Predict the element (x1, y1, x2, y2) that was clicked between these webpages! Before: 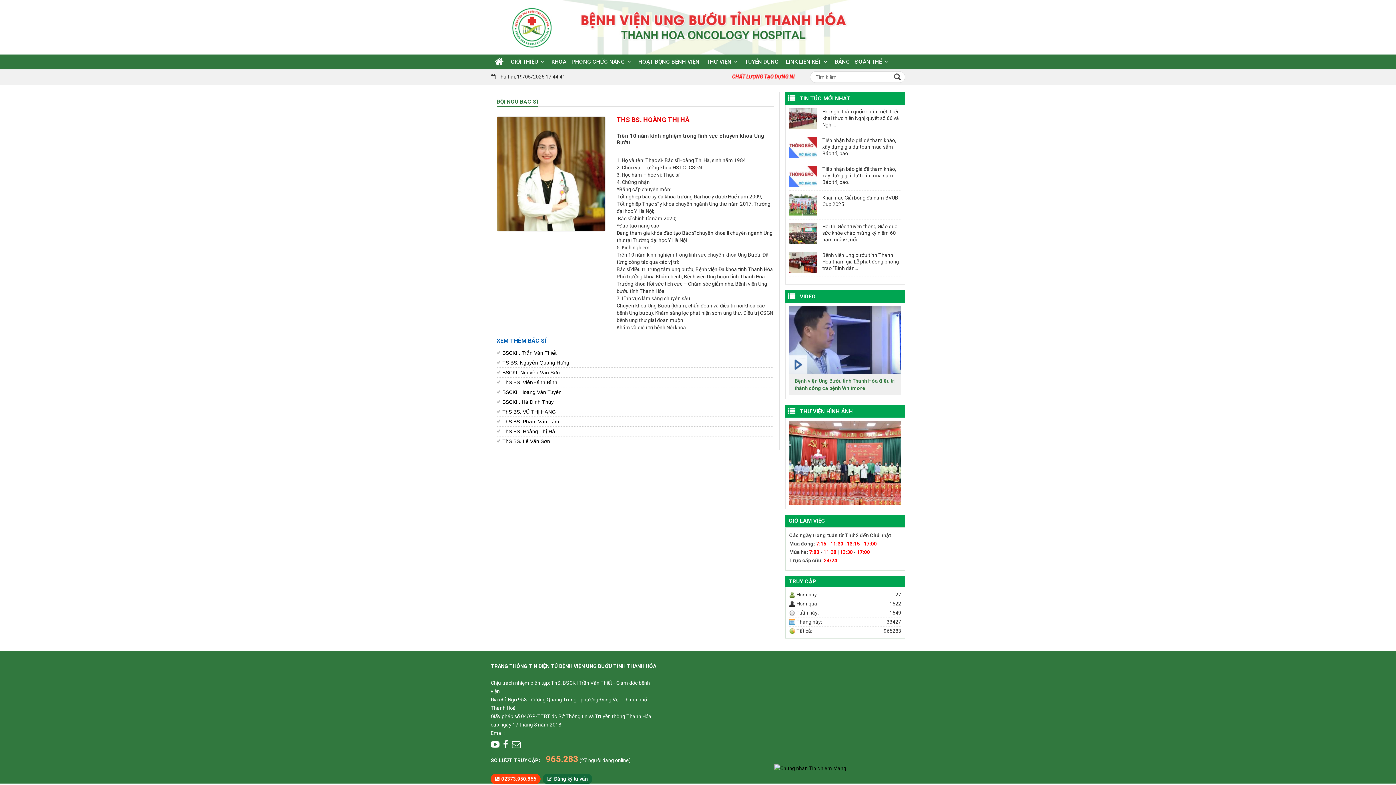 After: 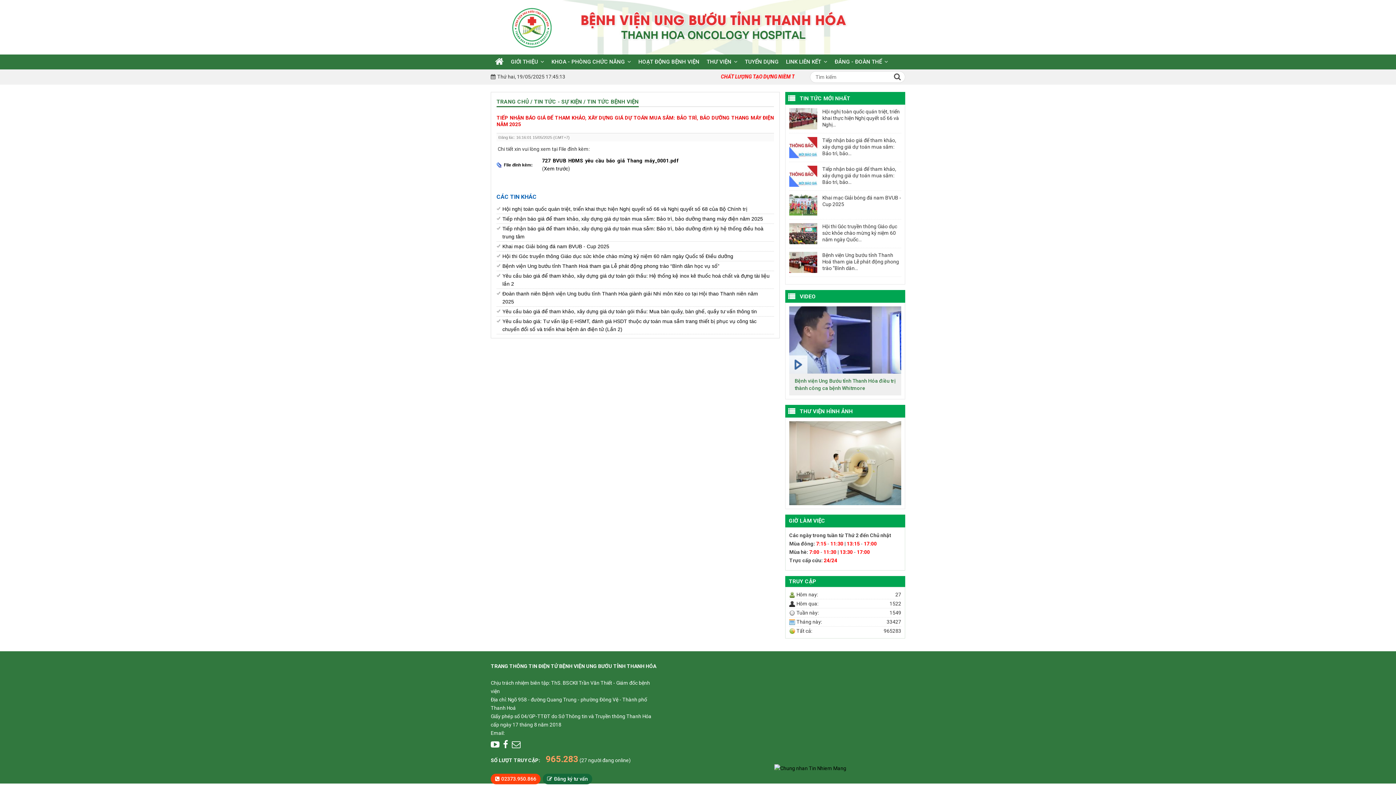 Action: label: Tiếp nhận báo giá để tham khảo, xây dựng giá dự toán mua sắm: Bảo trì, bảo... bbox: (822, 137, 896, 156)